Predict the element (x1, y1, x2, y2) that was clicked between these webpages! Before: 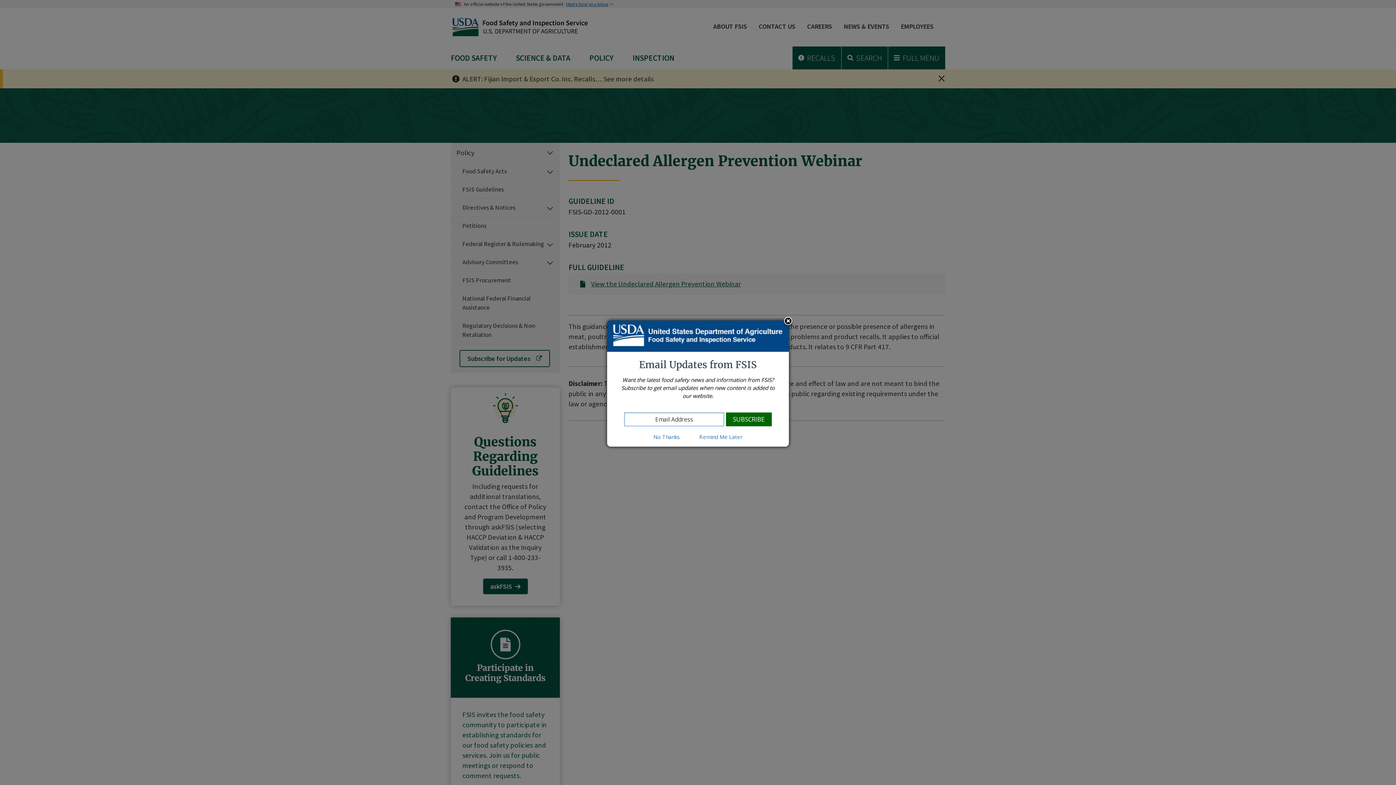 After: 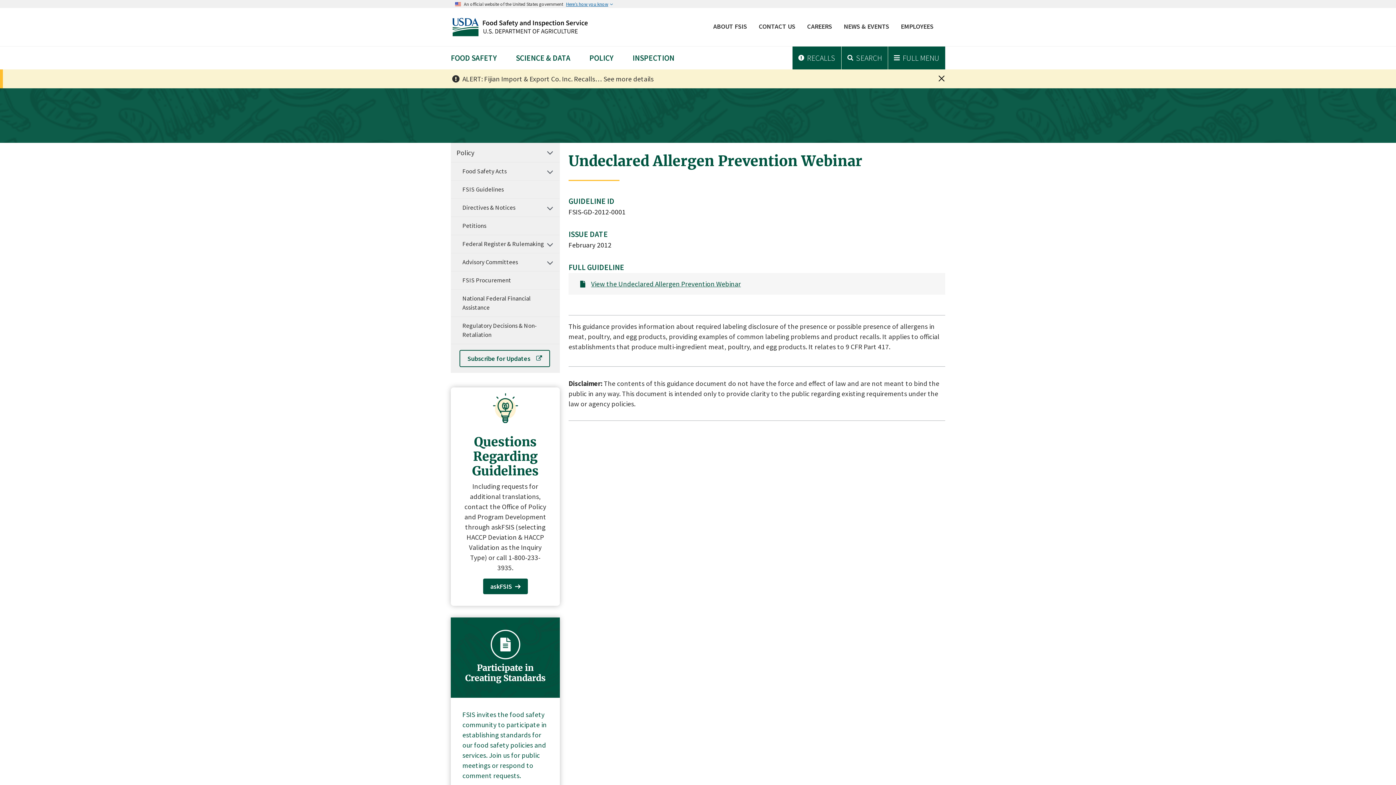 Action: bbox: (782, 316, 793, 327)